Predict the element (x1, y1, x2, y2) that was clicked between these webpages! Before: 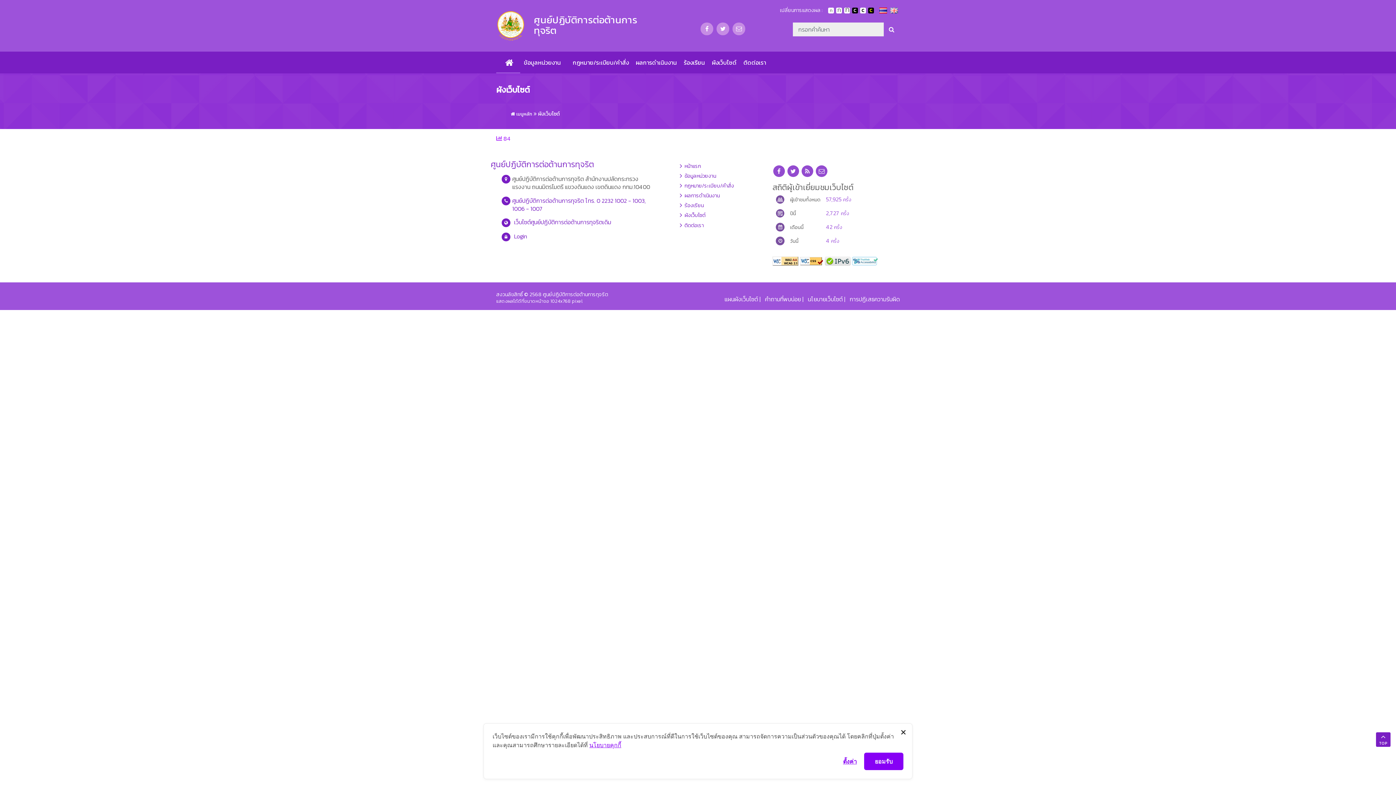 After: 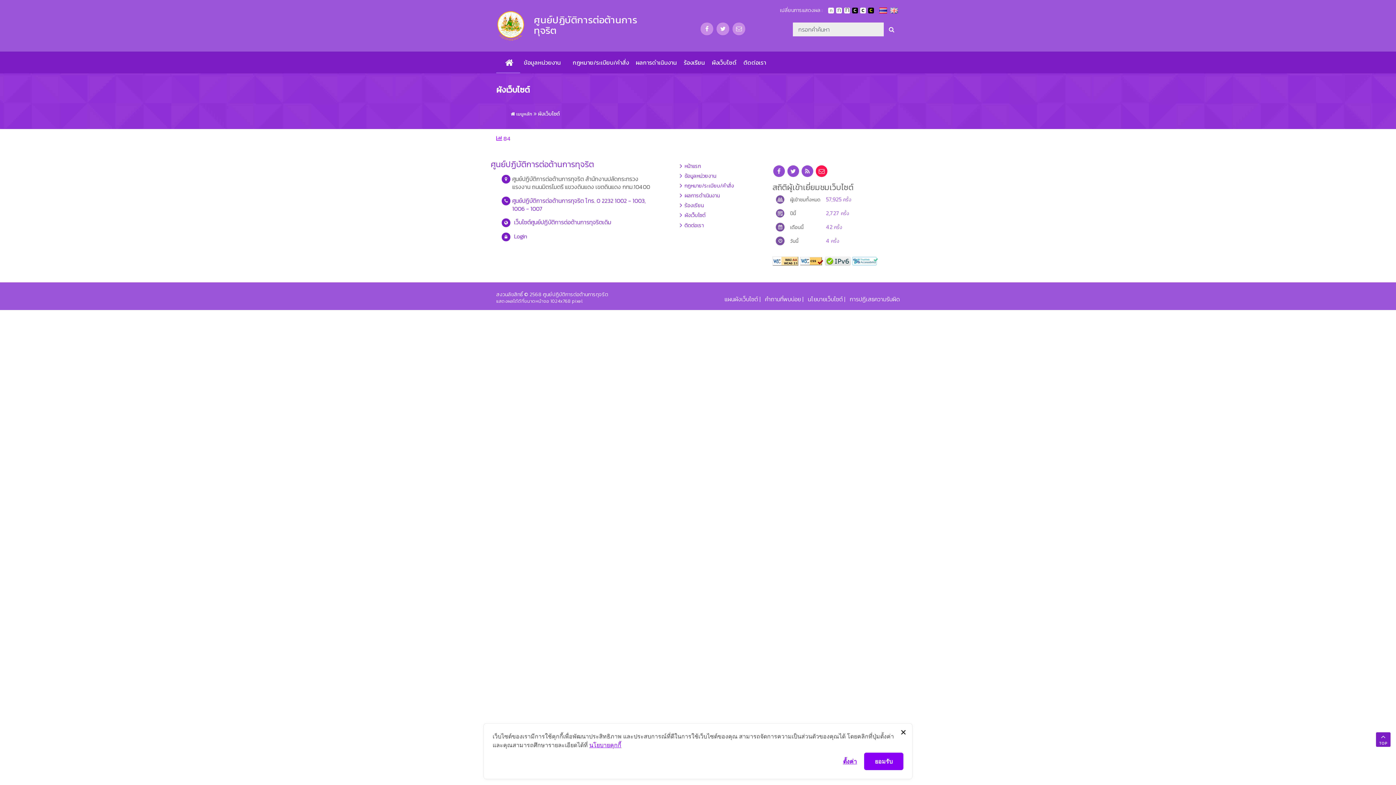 Action: bbox: (816, 166, 827, 175) label: email